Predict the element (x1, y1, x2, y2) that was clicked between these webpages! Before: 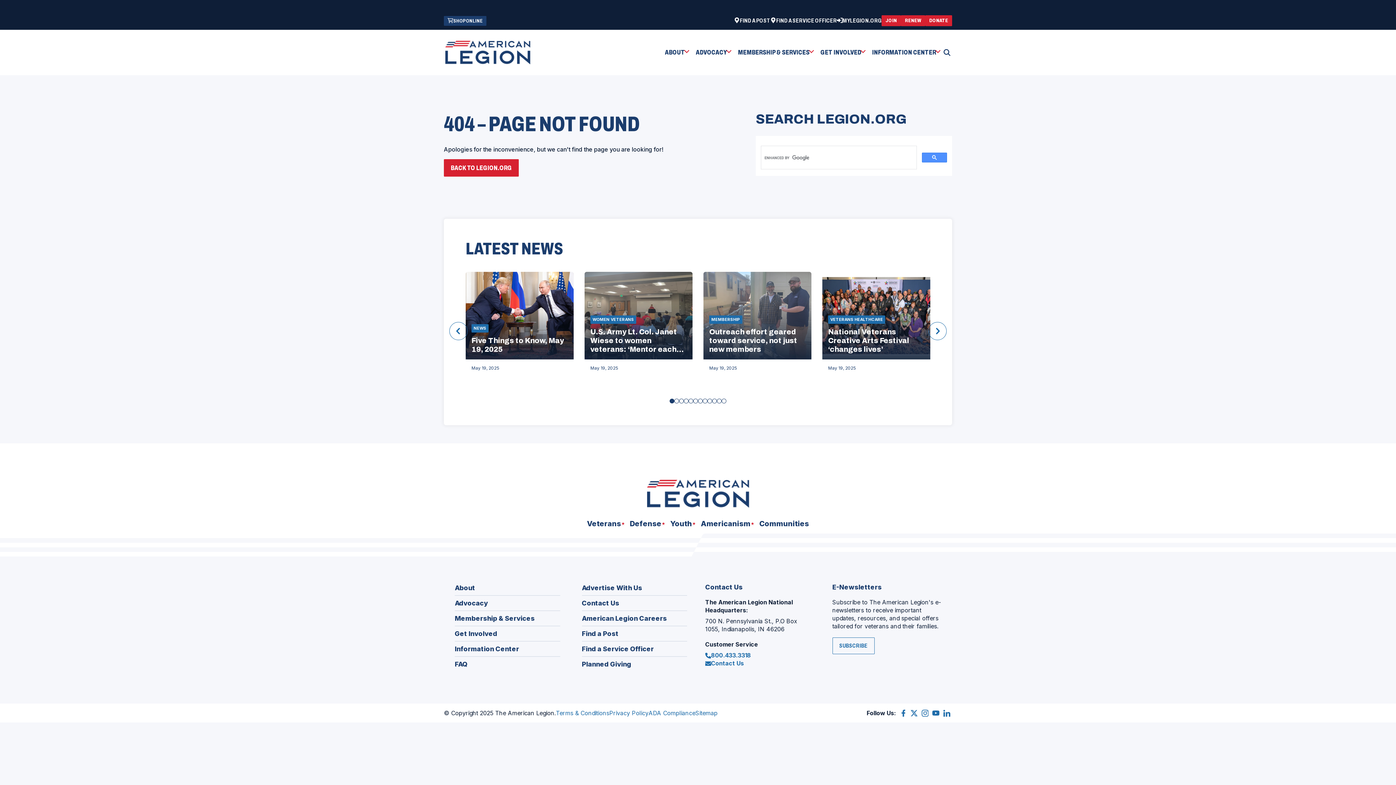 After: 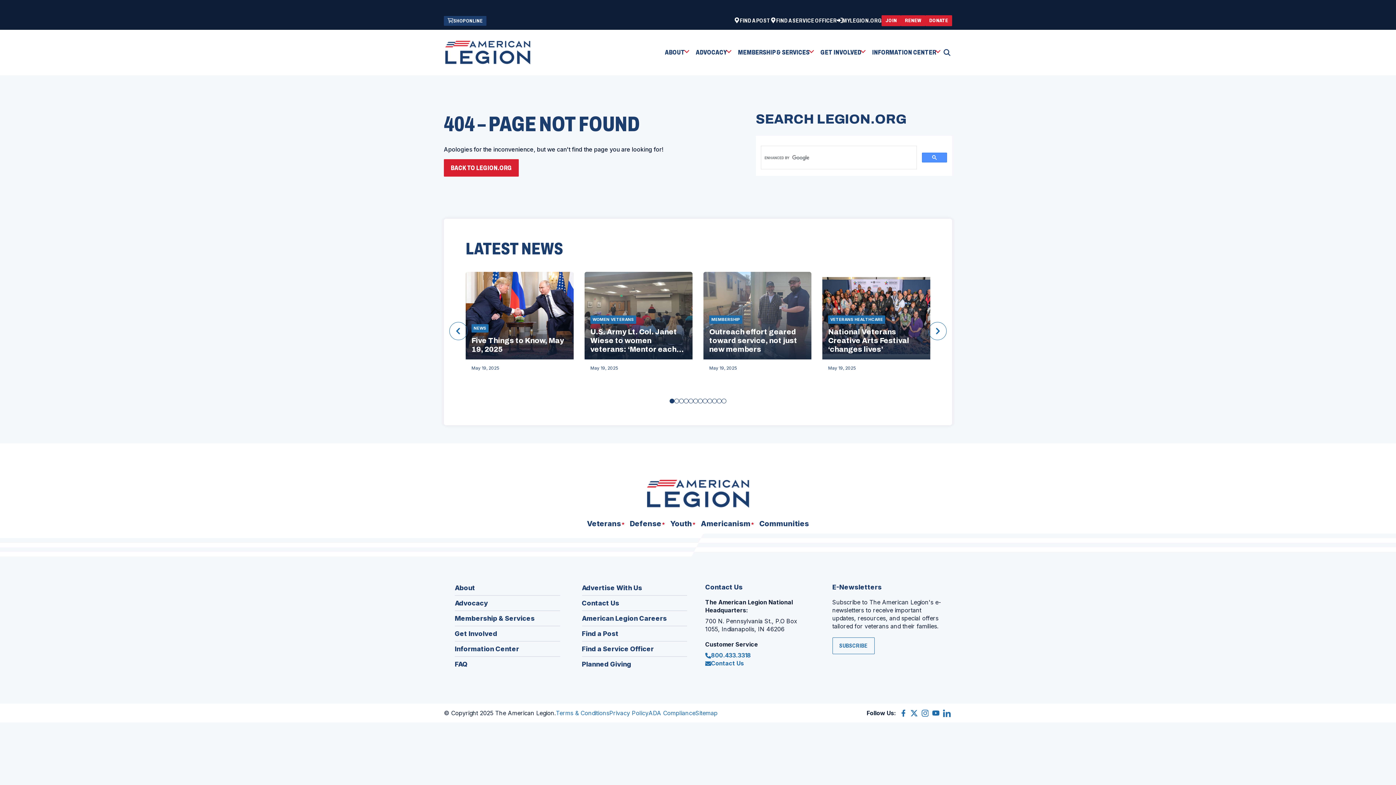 Action: label: LinkedIn
(Opens in a new window) bbox: (943, 709, 950, 717)